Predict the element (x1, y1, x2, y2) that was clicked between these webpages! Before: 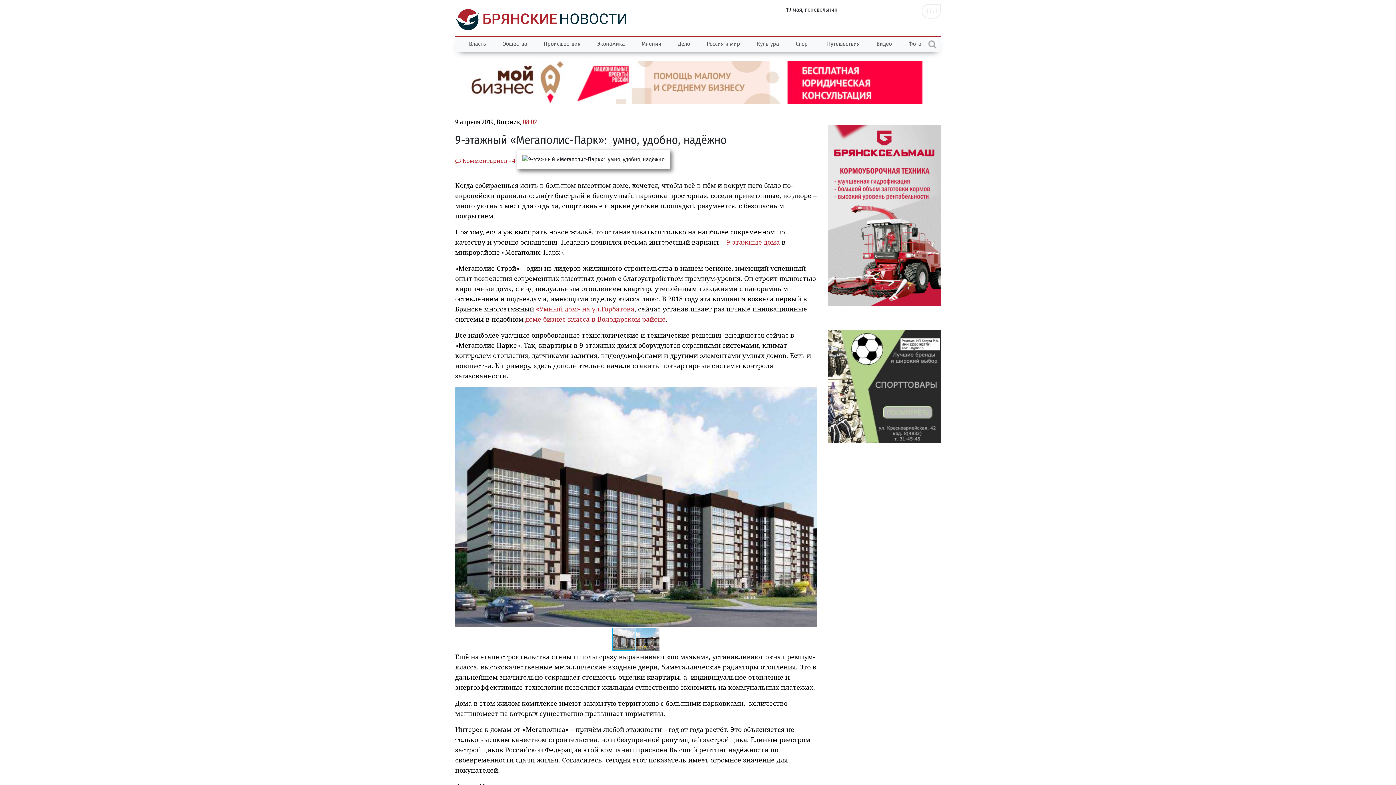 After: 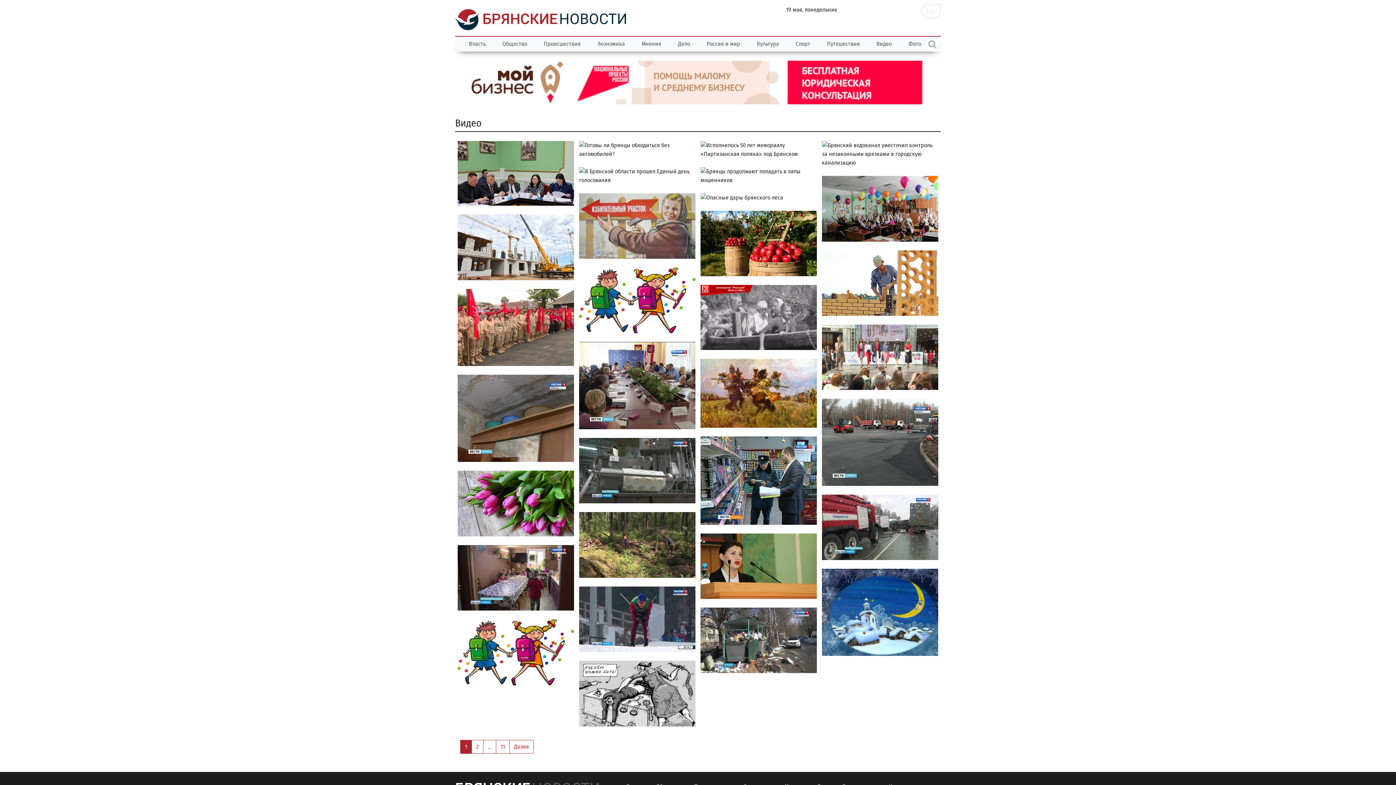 Action: label: Видео bbox: (868, 36, 900, 51)